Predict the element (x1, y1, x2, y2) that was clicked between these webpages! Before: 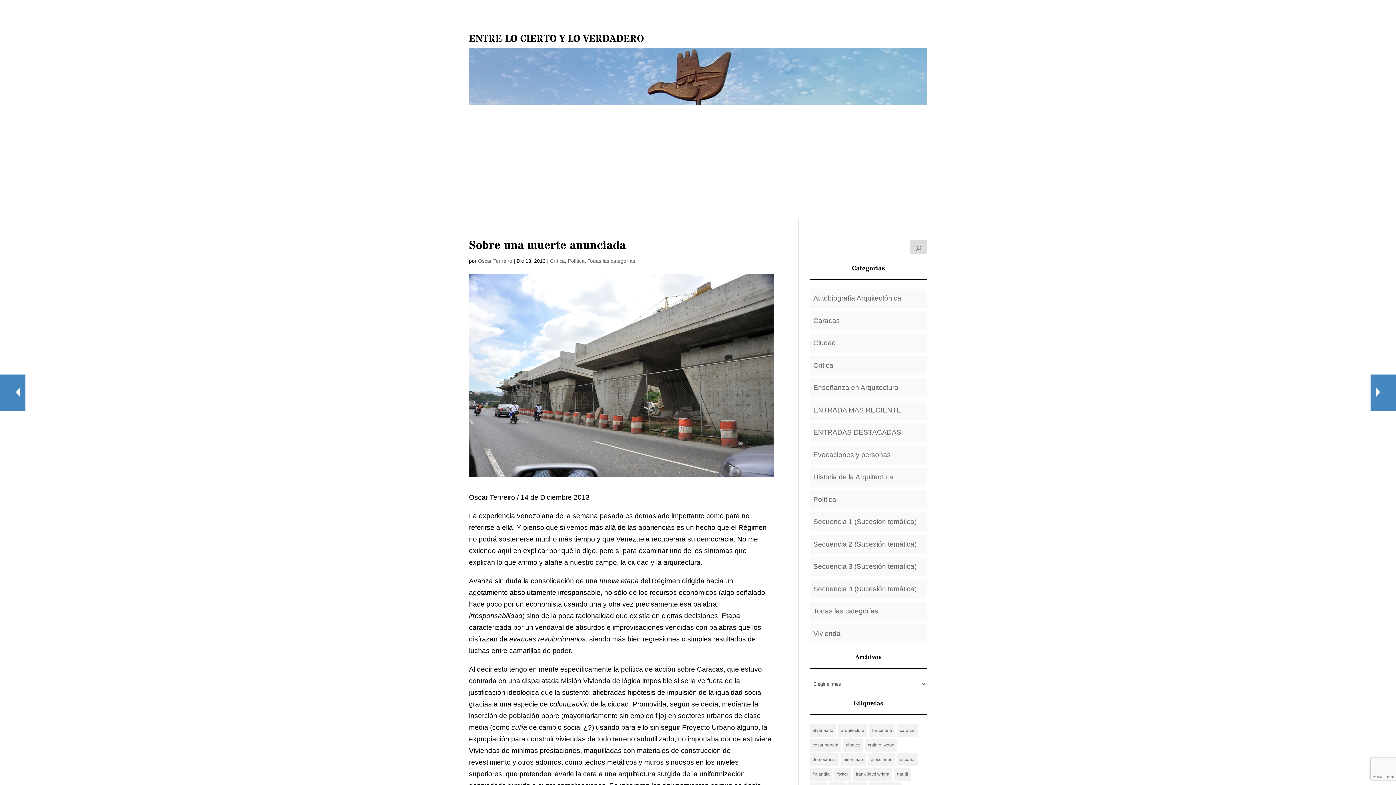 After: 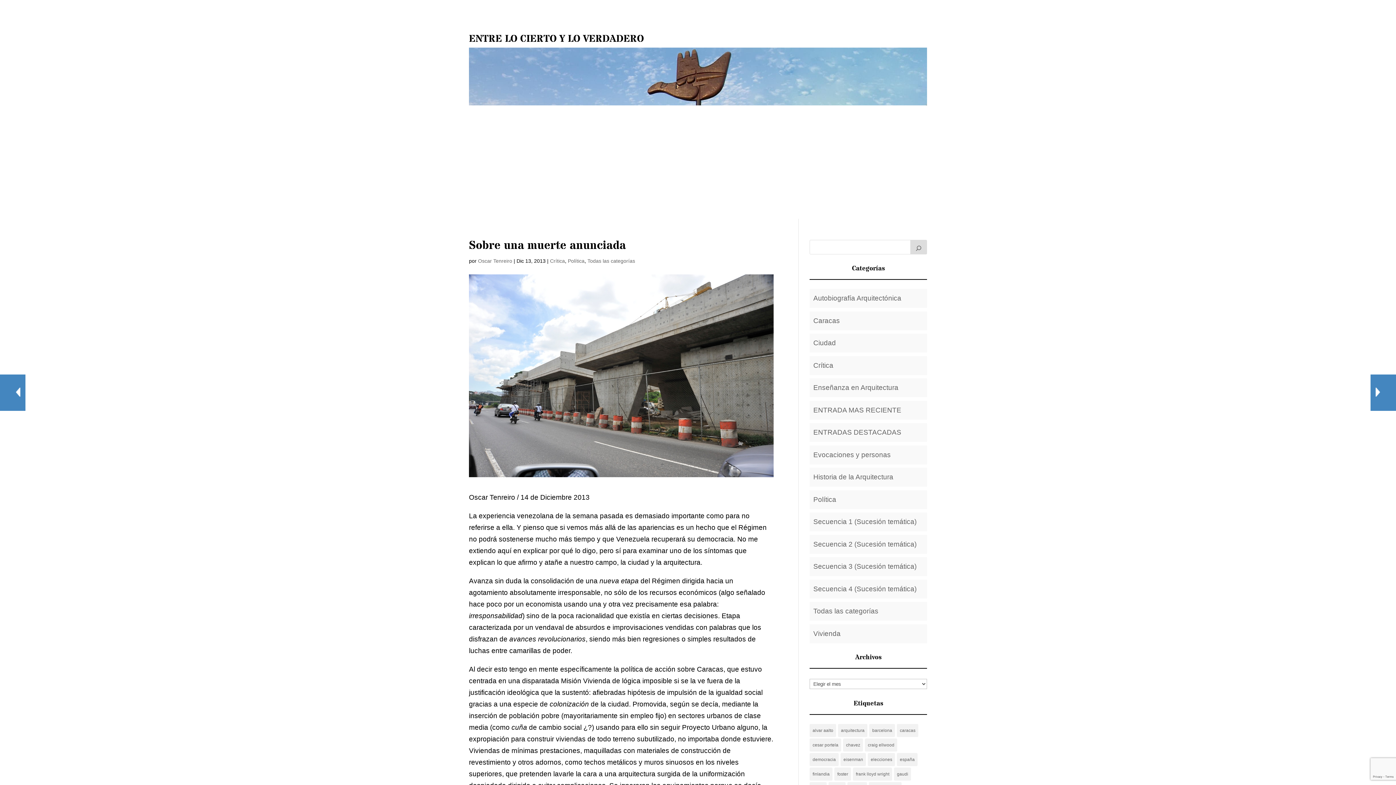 Action: label: Buscar bbox: (910, 240, 927, 254)